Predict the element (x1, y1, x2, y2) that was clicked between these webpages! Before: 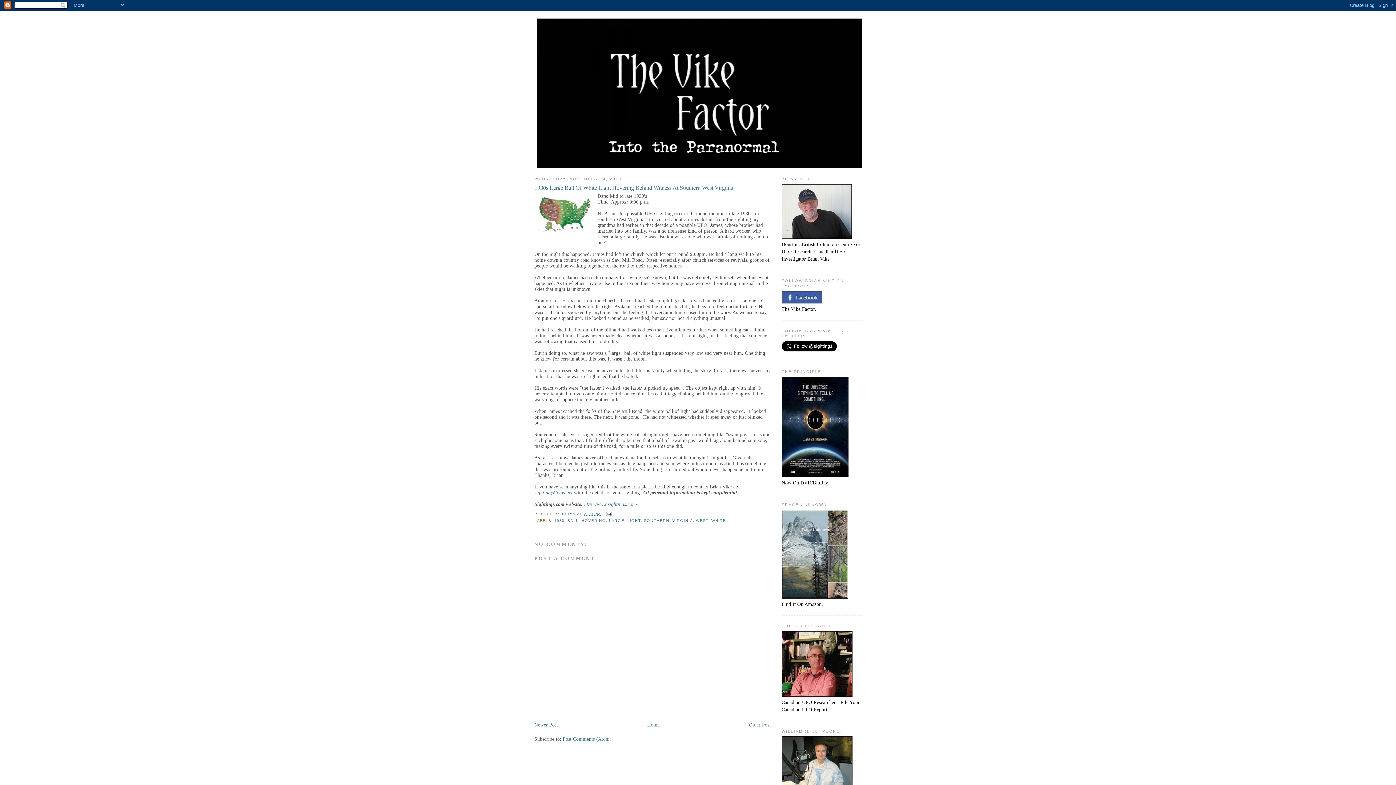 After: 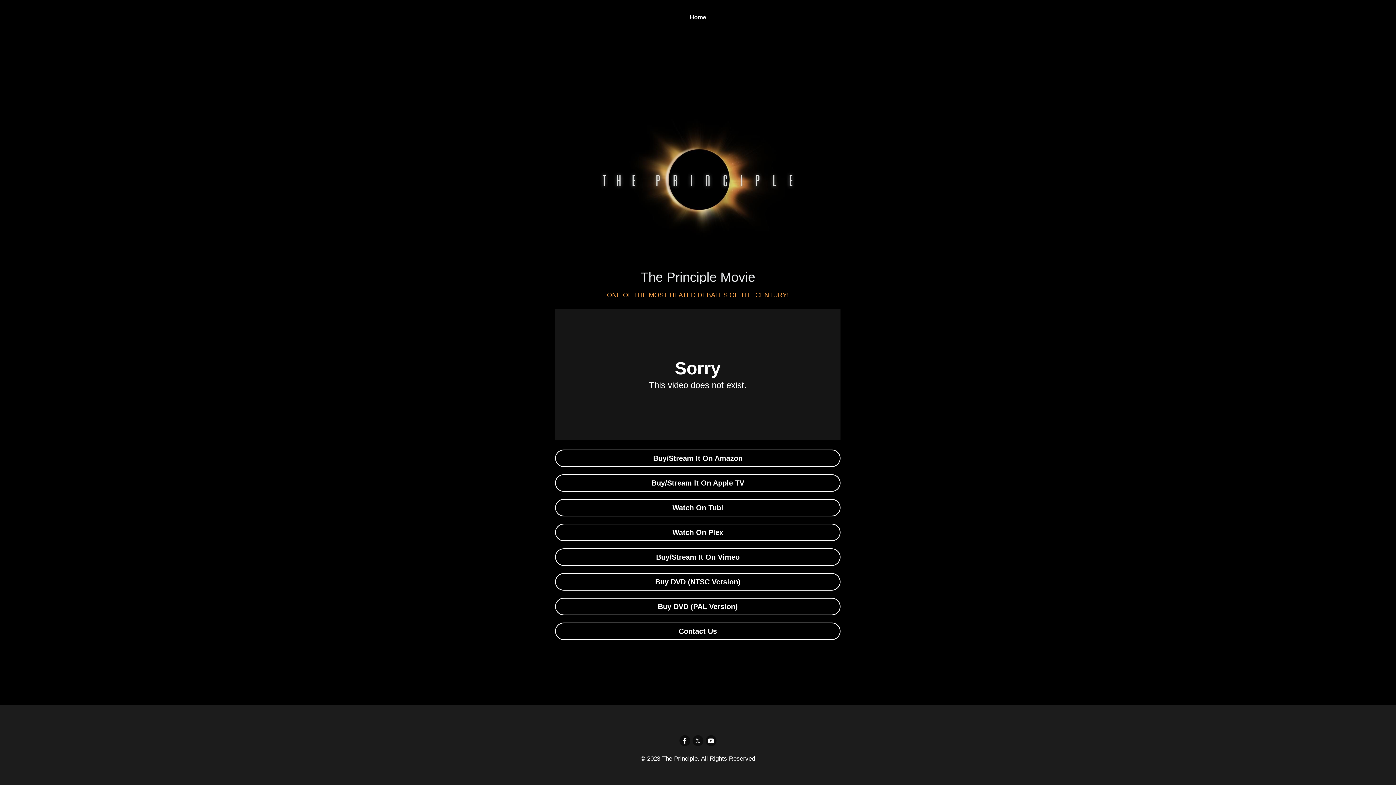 Action: bbox: (781, 472, 848, 478)